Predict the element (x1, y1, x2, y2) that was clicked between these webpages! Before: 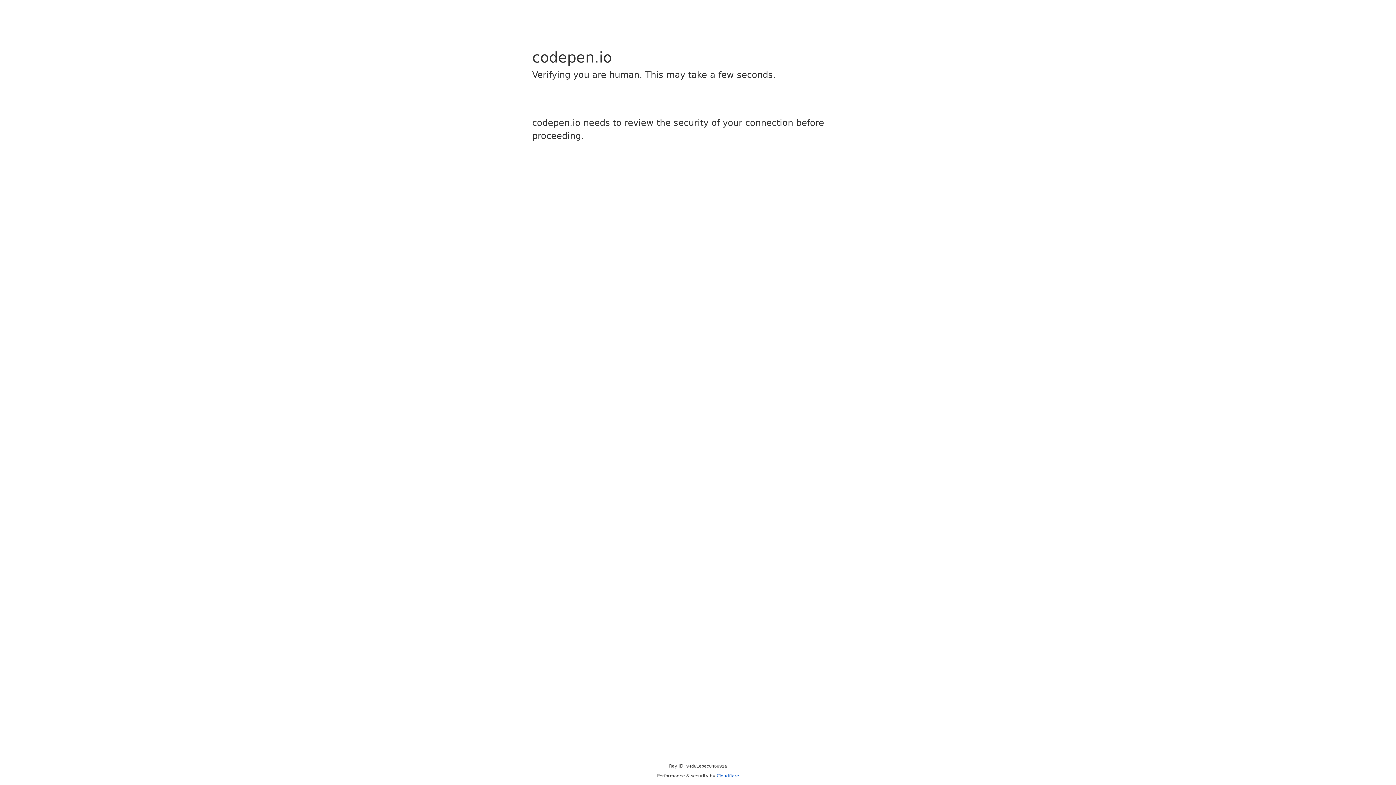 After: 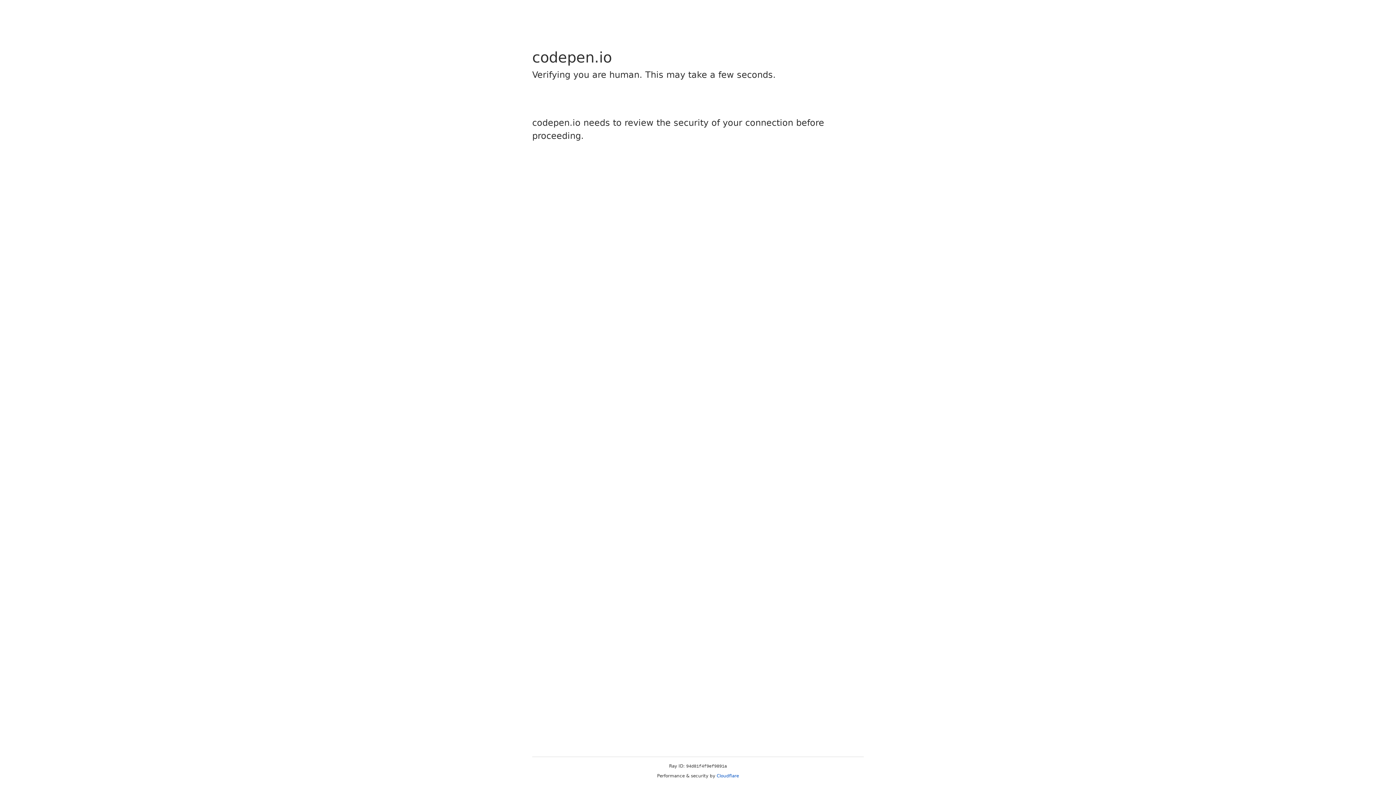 Action: label: Cloudflare bbox: (716, 773, 739, 778)